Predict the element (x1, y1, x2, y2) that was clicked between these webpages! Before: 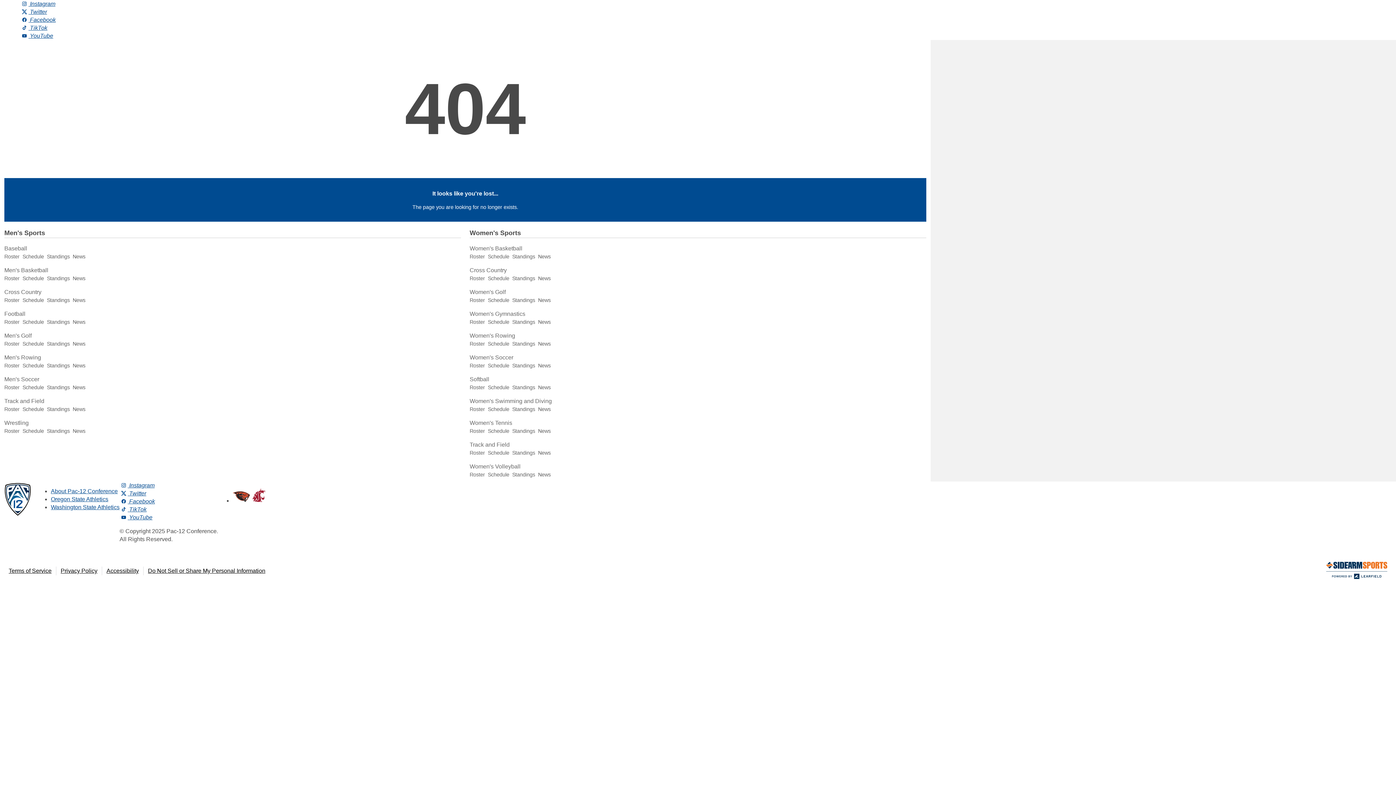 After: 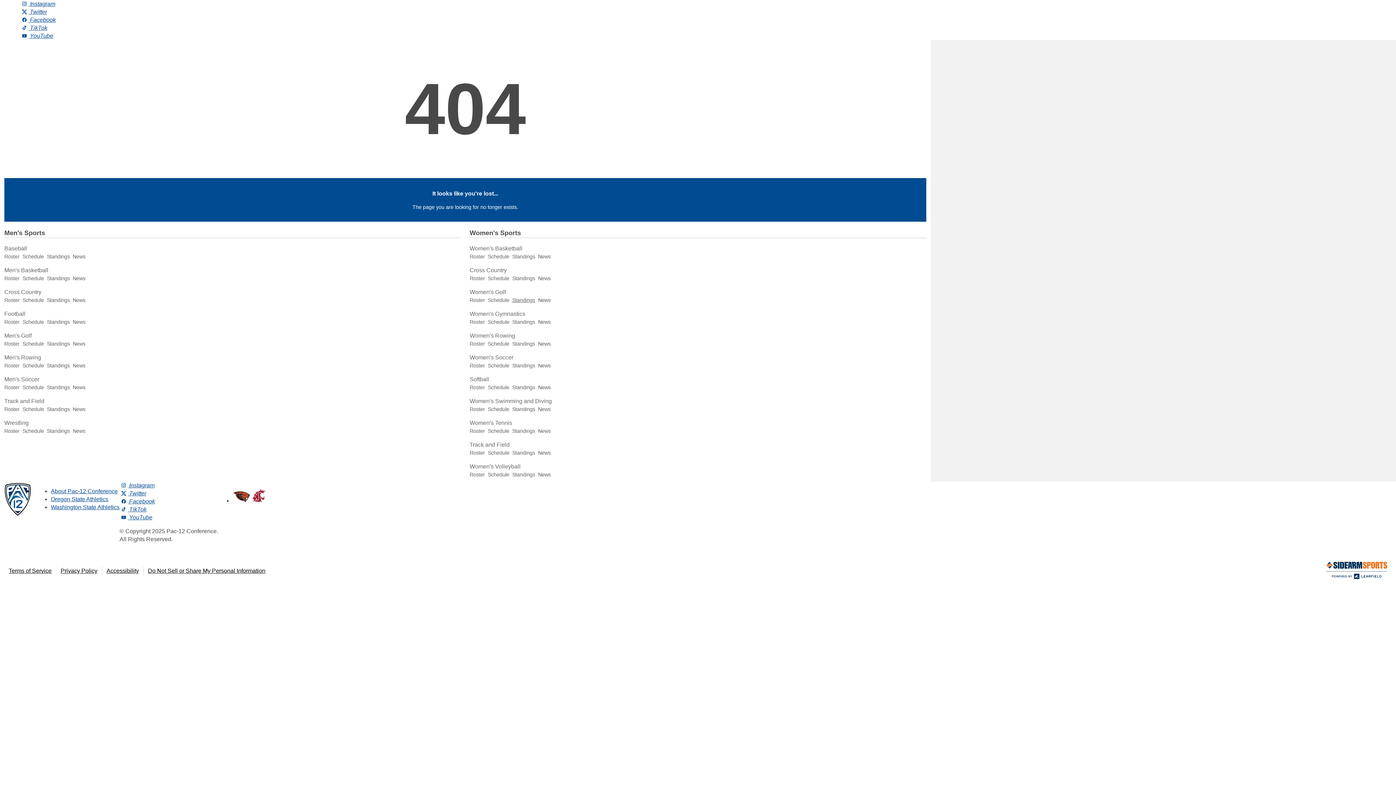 Action: bbox: (512, 297, 535, 303) label: Standings